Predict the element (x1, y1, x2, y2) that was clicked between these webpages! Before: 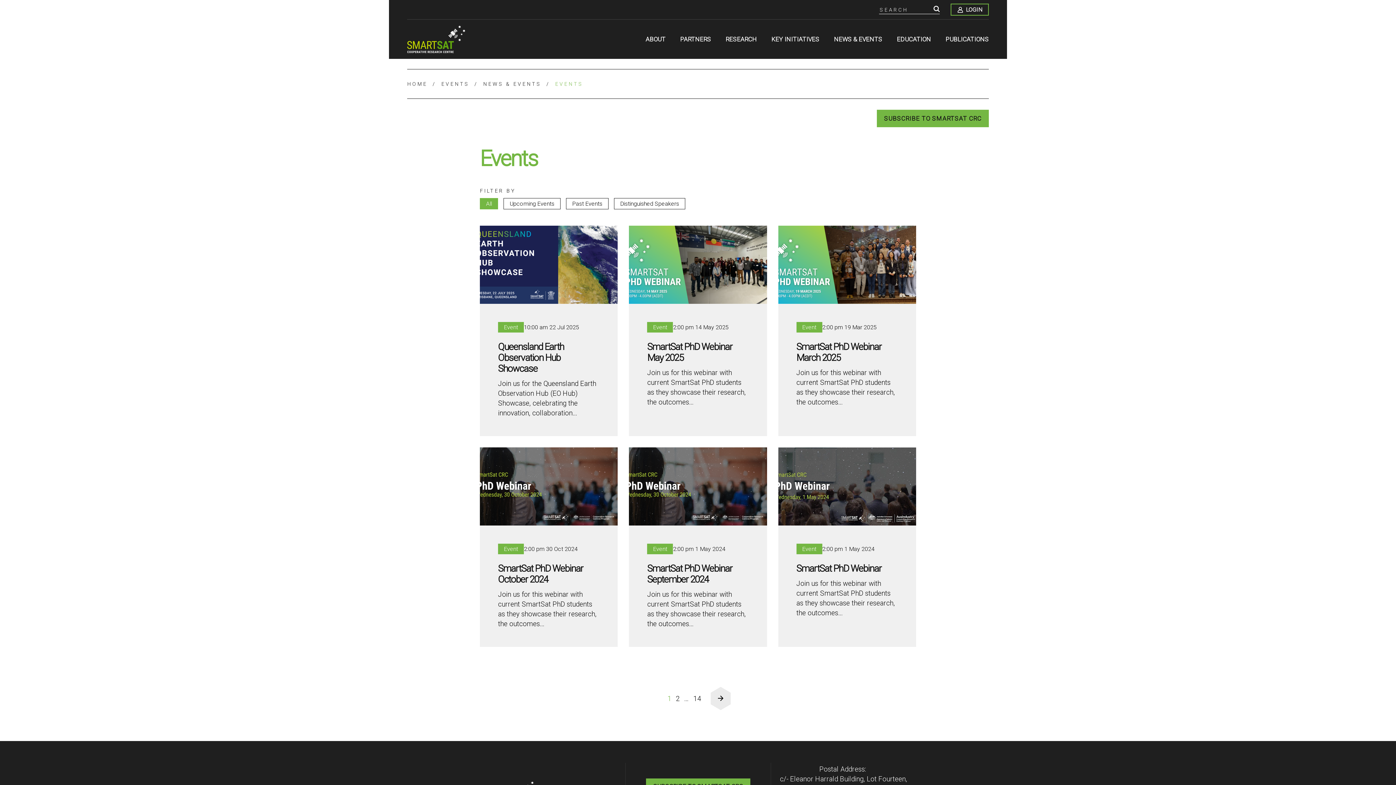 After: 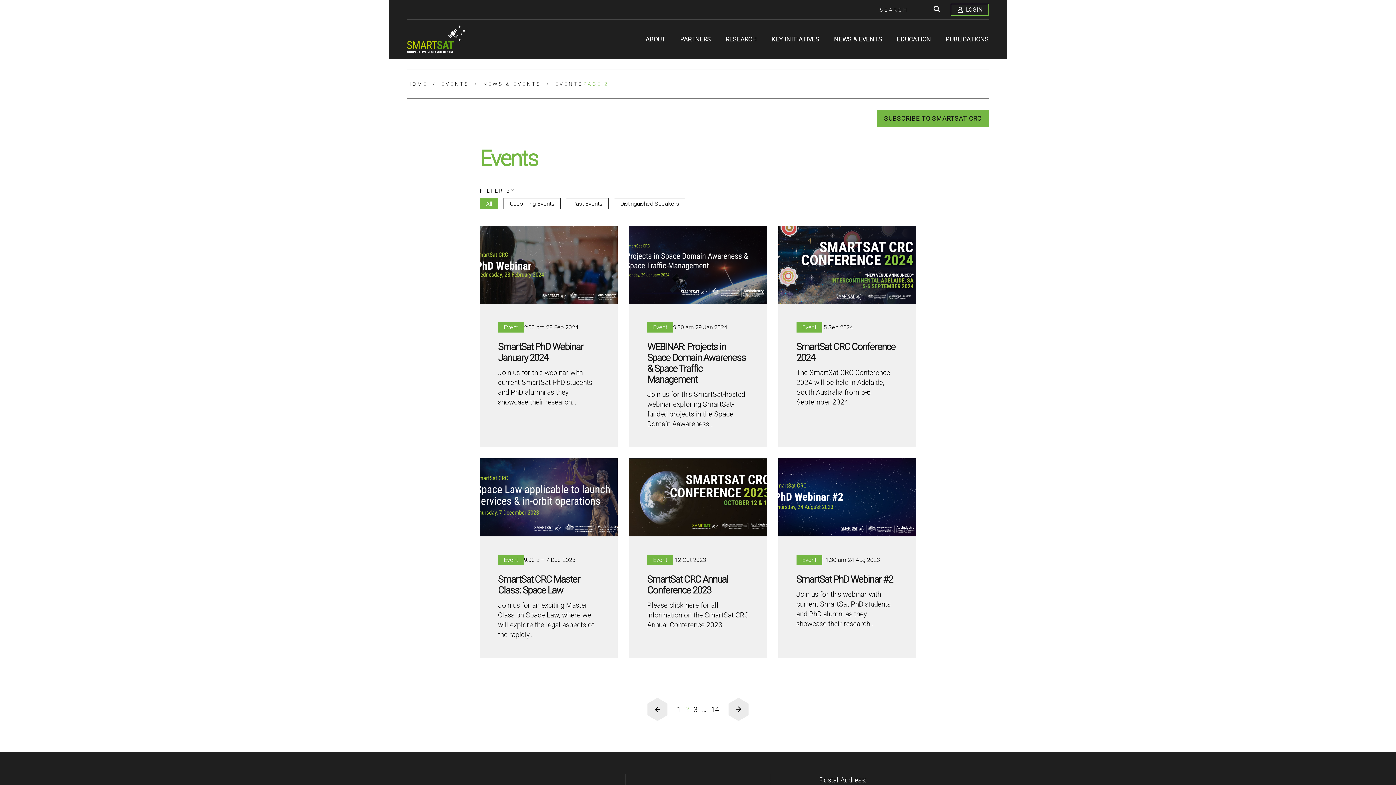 Action: label: 2 bbox: (676, 694, 680, 703)